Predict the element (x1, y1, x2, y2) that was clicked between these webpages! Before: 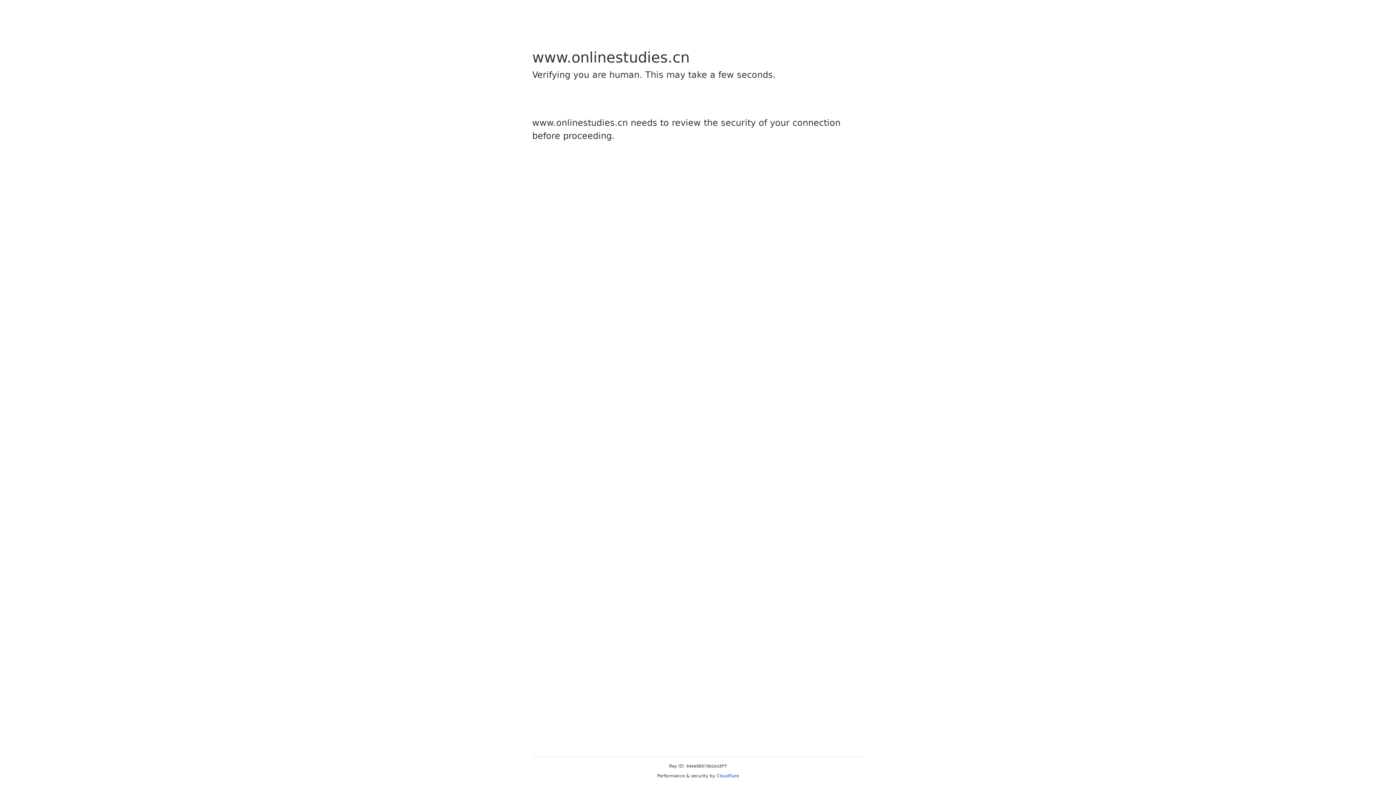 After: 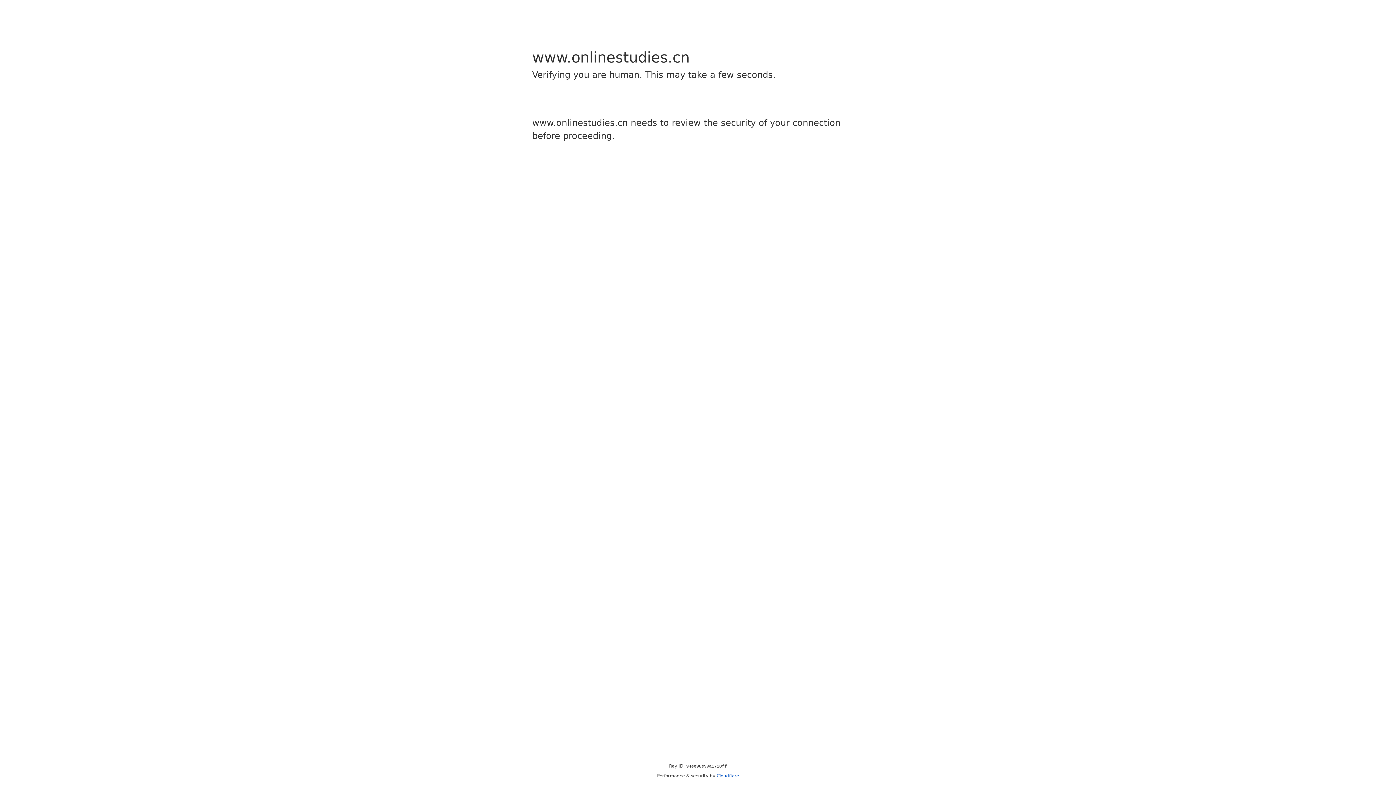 Action: label: Cloudflare bbox: (716, 773, 739, 778)